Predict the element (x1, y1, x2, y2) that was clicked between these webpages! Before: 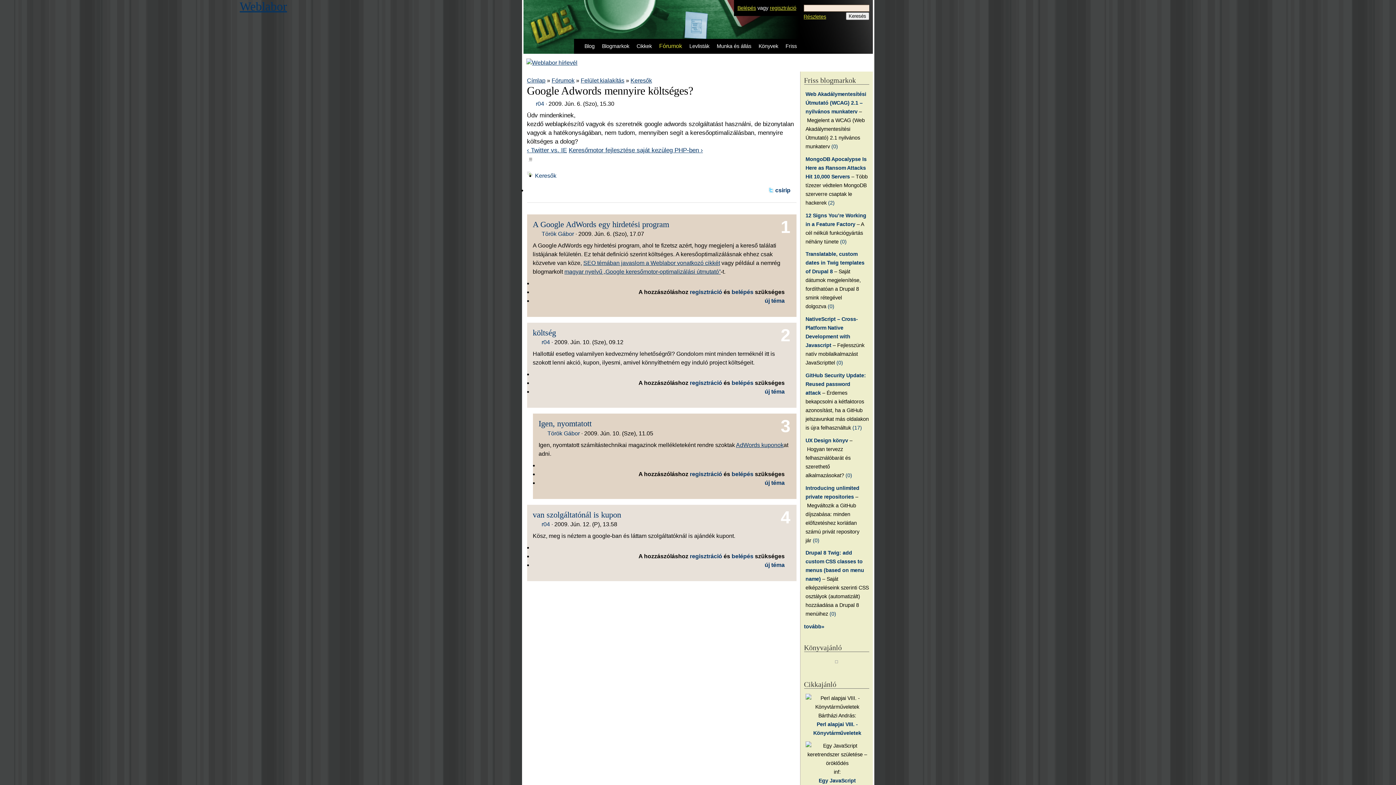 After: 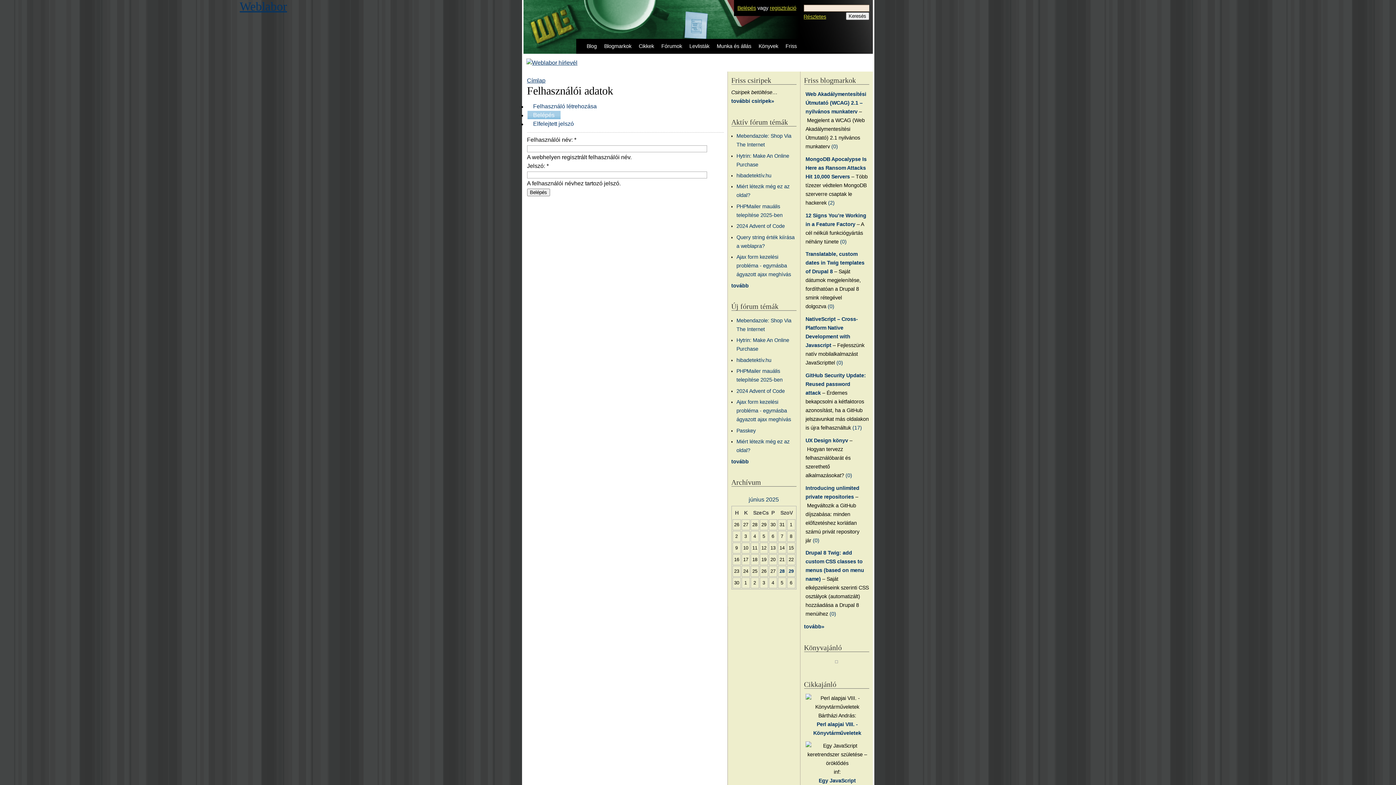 Action: bbox: (737, 5, 756, 10) label: Belépés